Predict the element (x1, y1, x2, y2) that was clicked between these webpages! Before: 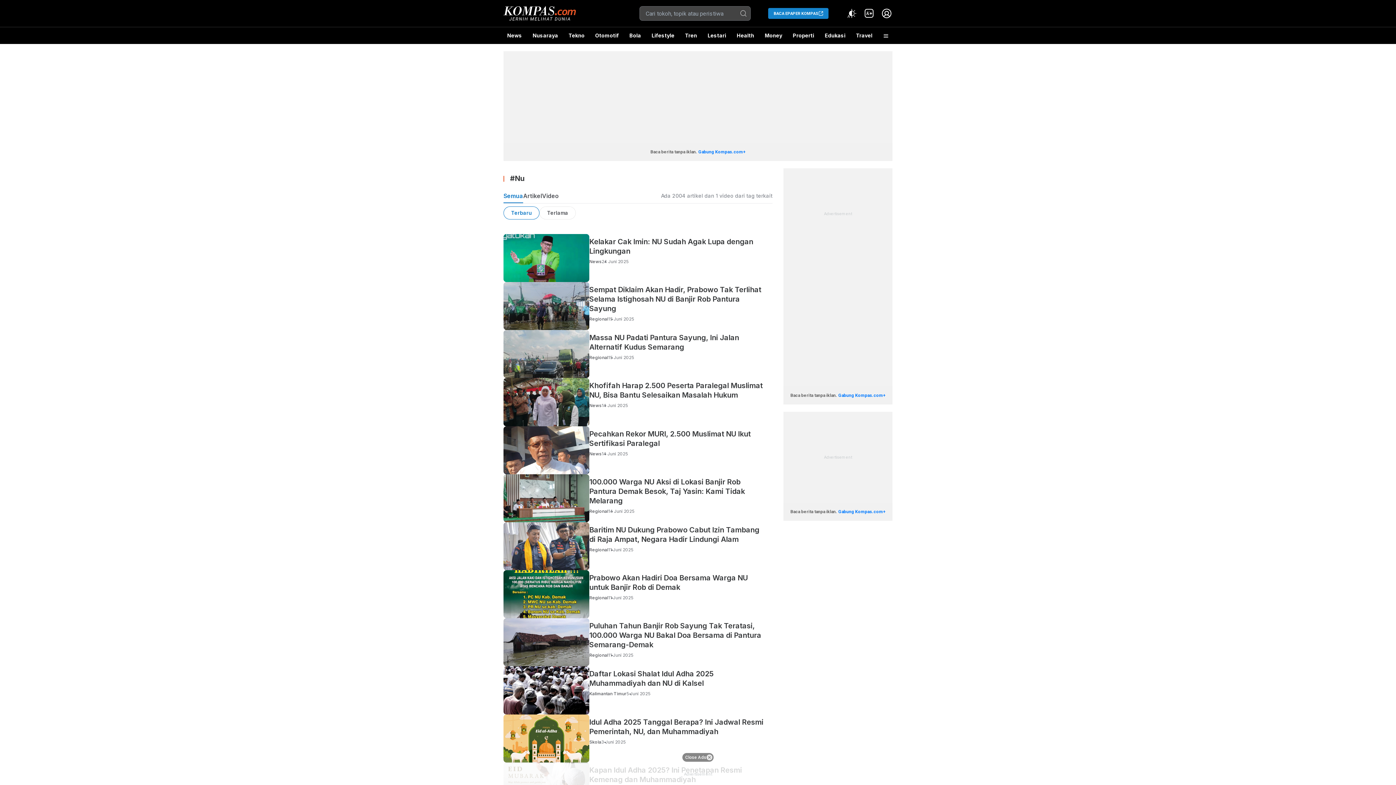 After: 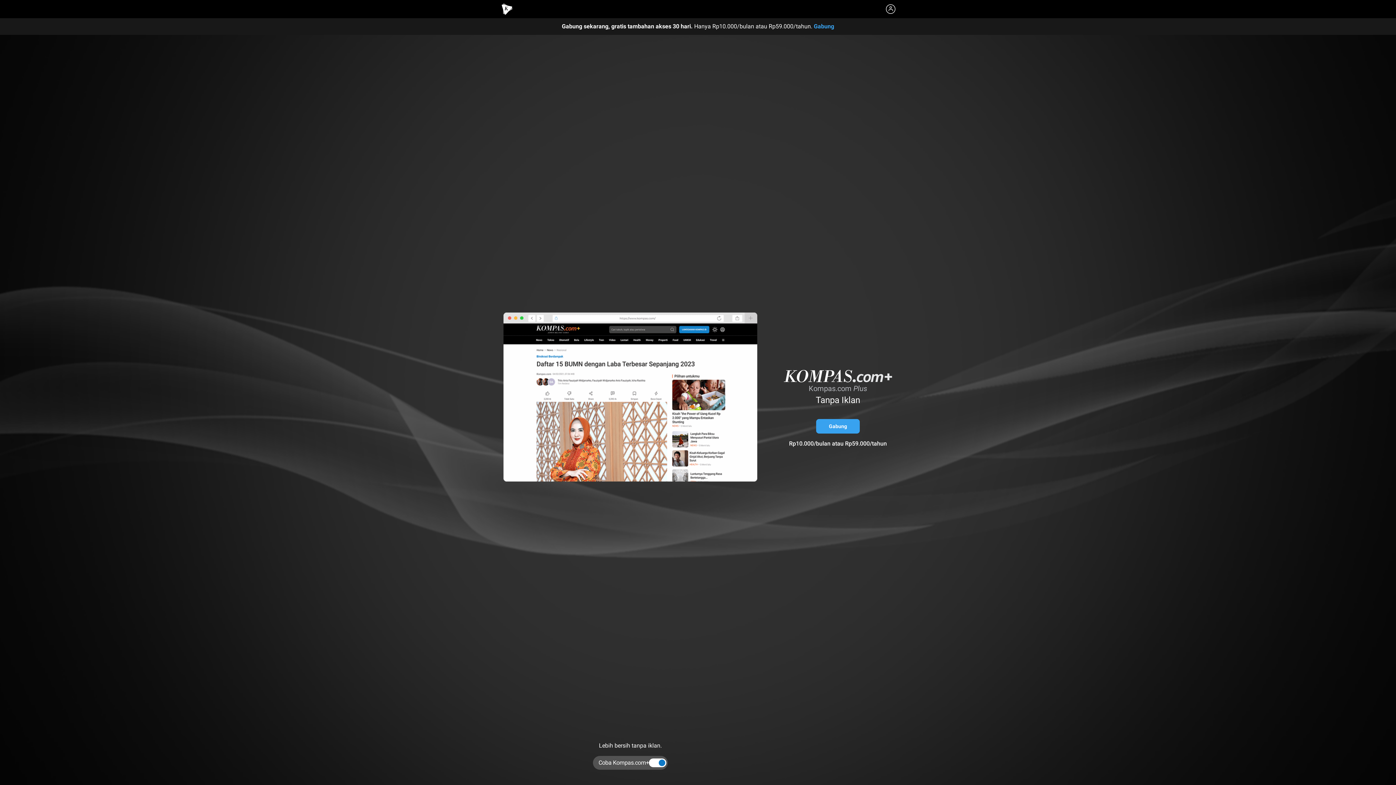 Action: bbox: (863, 7, 875, 19) label: Kompas.com+